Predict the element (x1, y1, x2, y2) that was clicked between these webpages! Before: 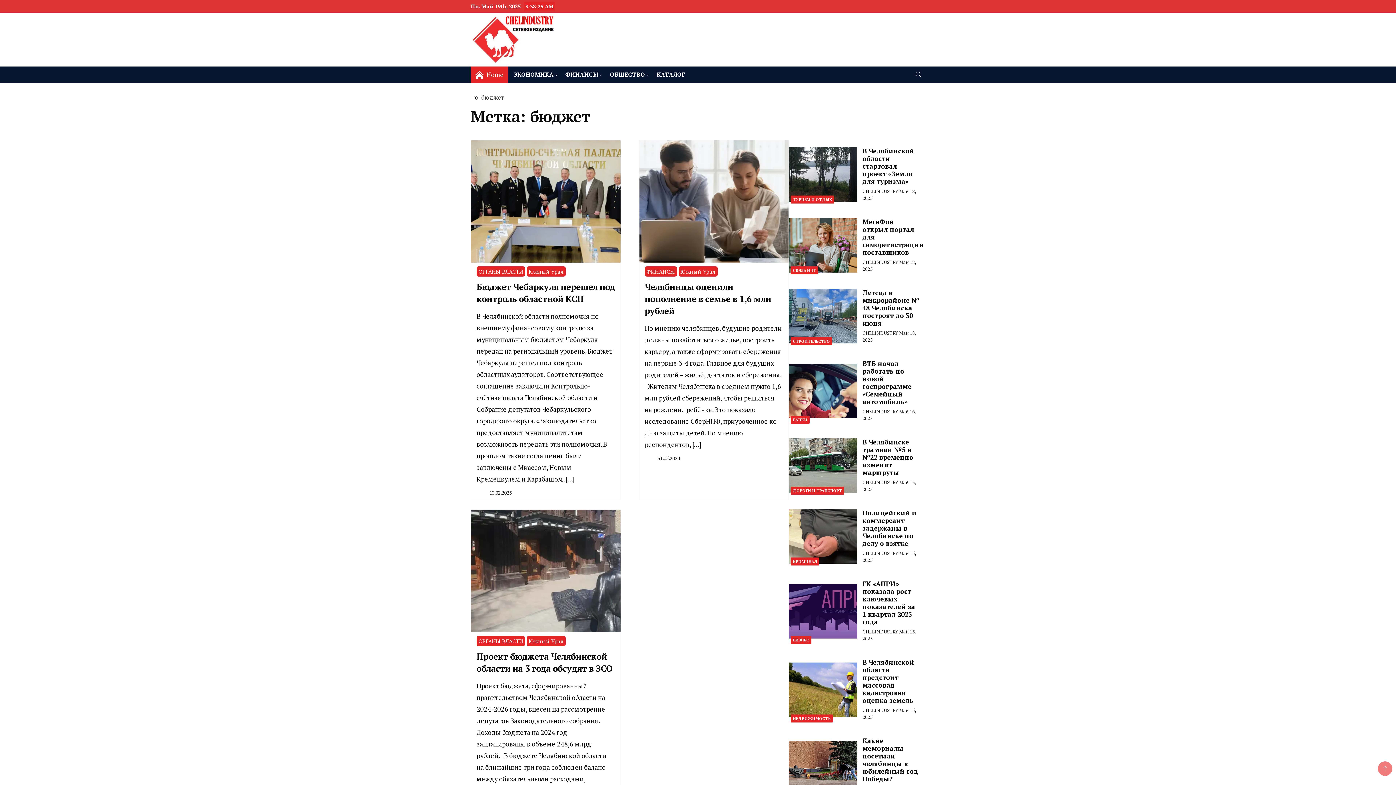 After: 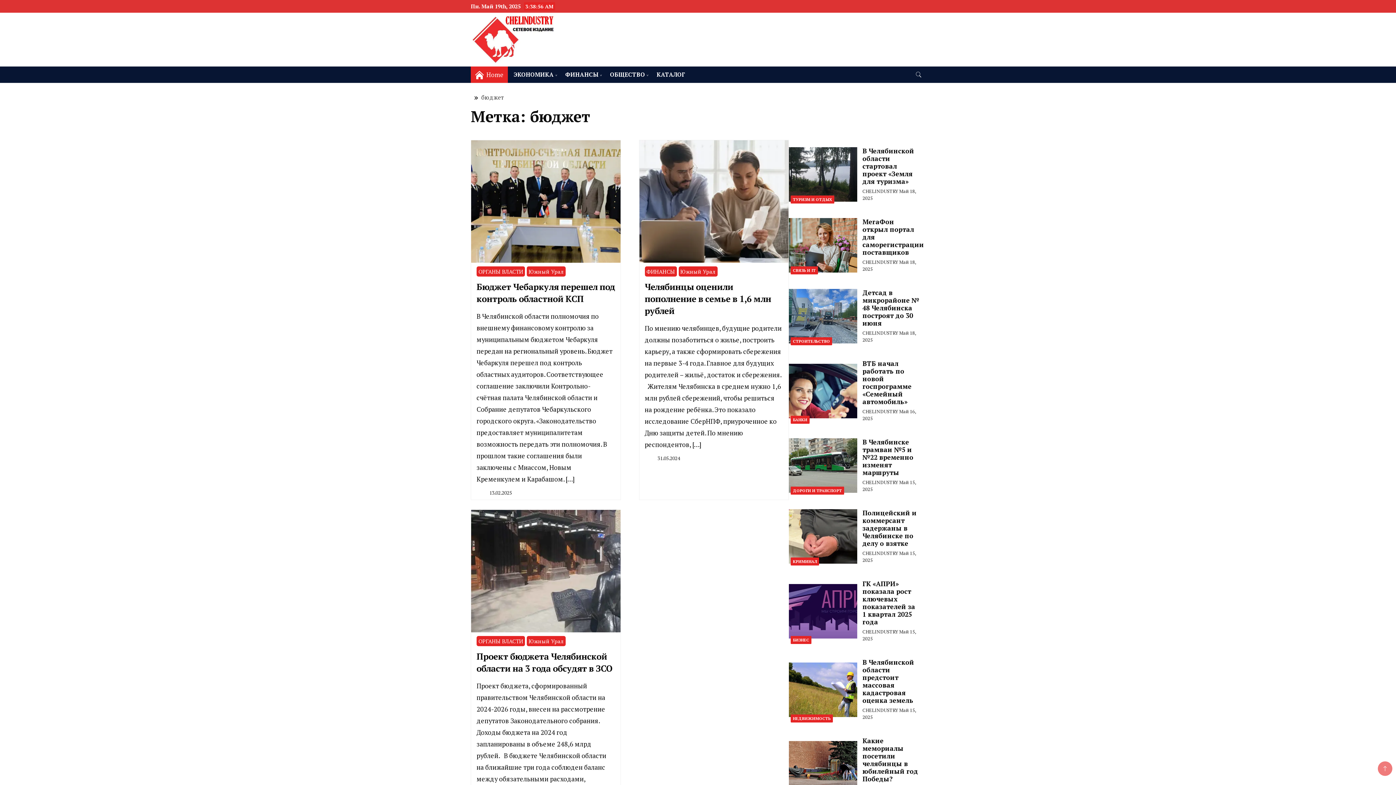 Action: bbox: (790, 416, 809, 424) label: БАНКИ